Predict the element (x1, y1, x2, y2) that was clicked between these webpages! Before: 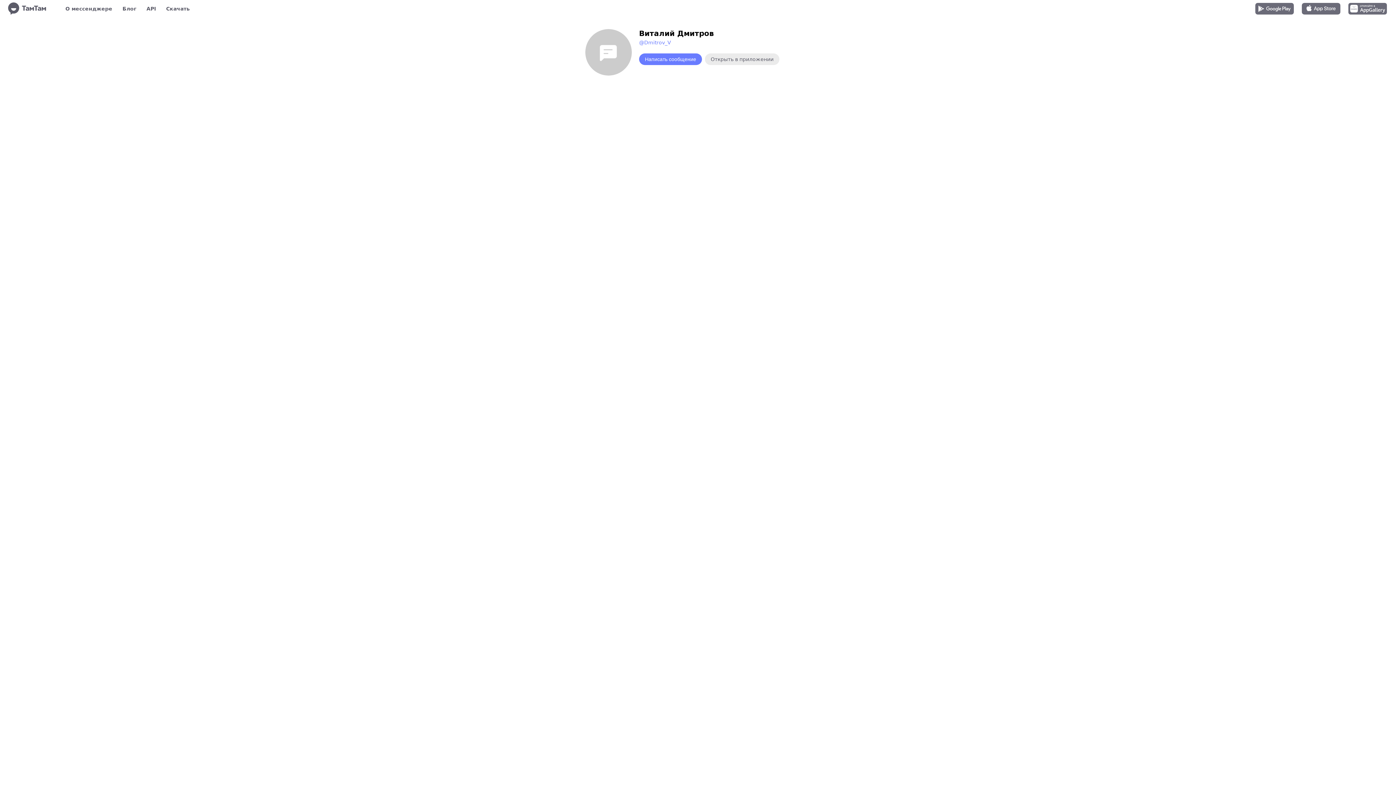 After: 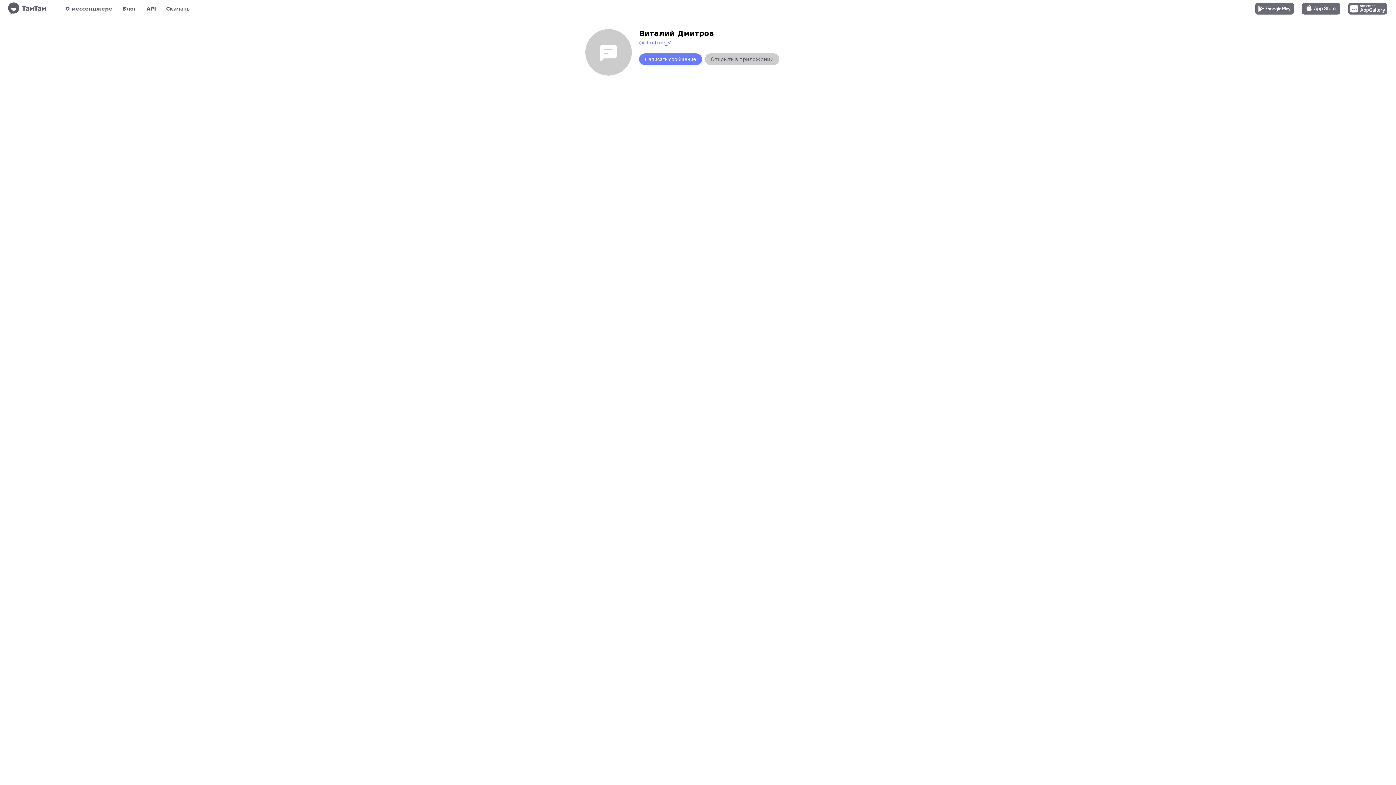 Action: bbox: (705, 53, 779, 65) label: Открыть в приложении